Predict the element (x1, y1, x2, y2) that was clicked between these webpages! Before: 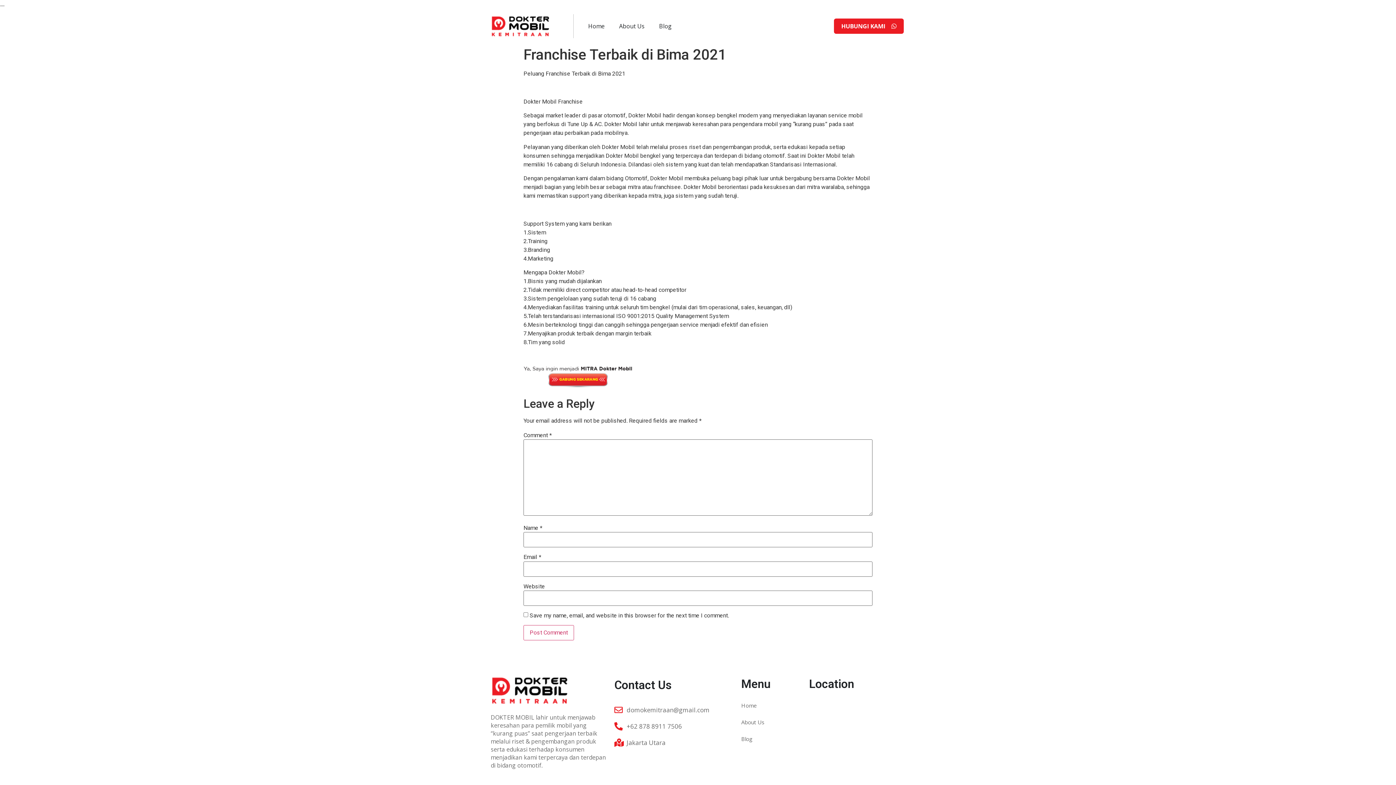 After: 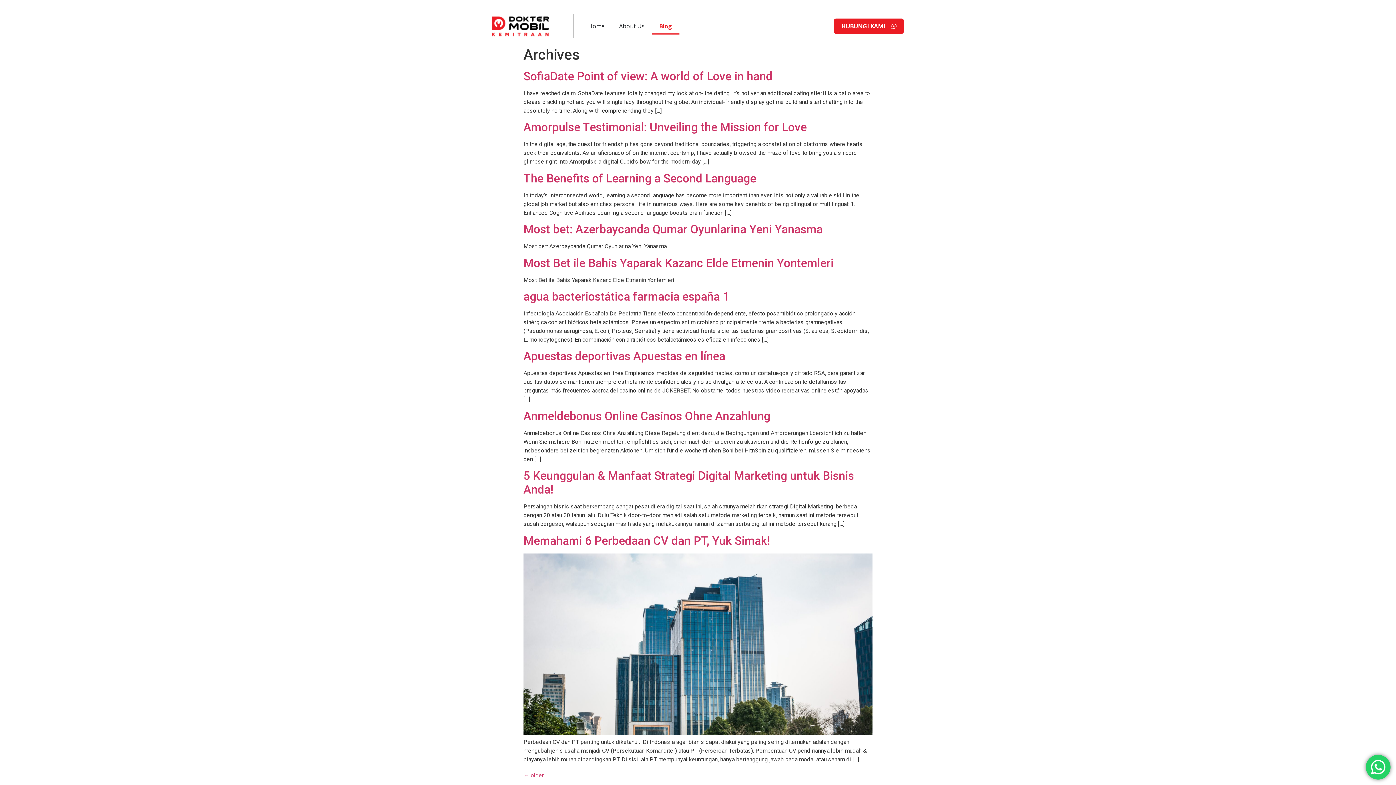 Action: label: Blog bbox: (651, 17, 679, 34)